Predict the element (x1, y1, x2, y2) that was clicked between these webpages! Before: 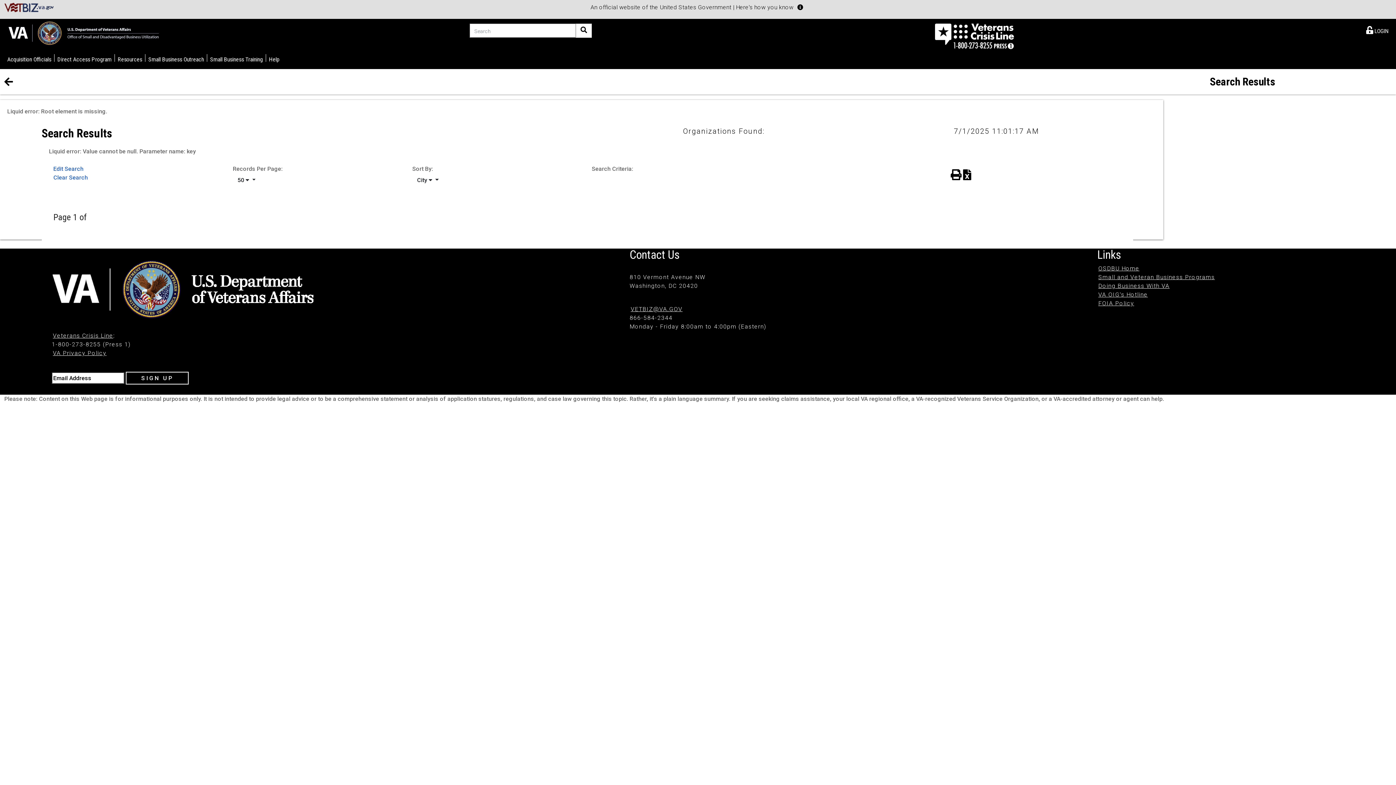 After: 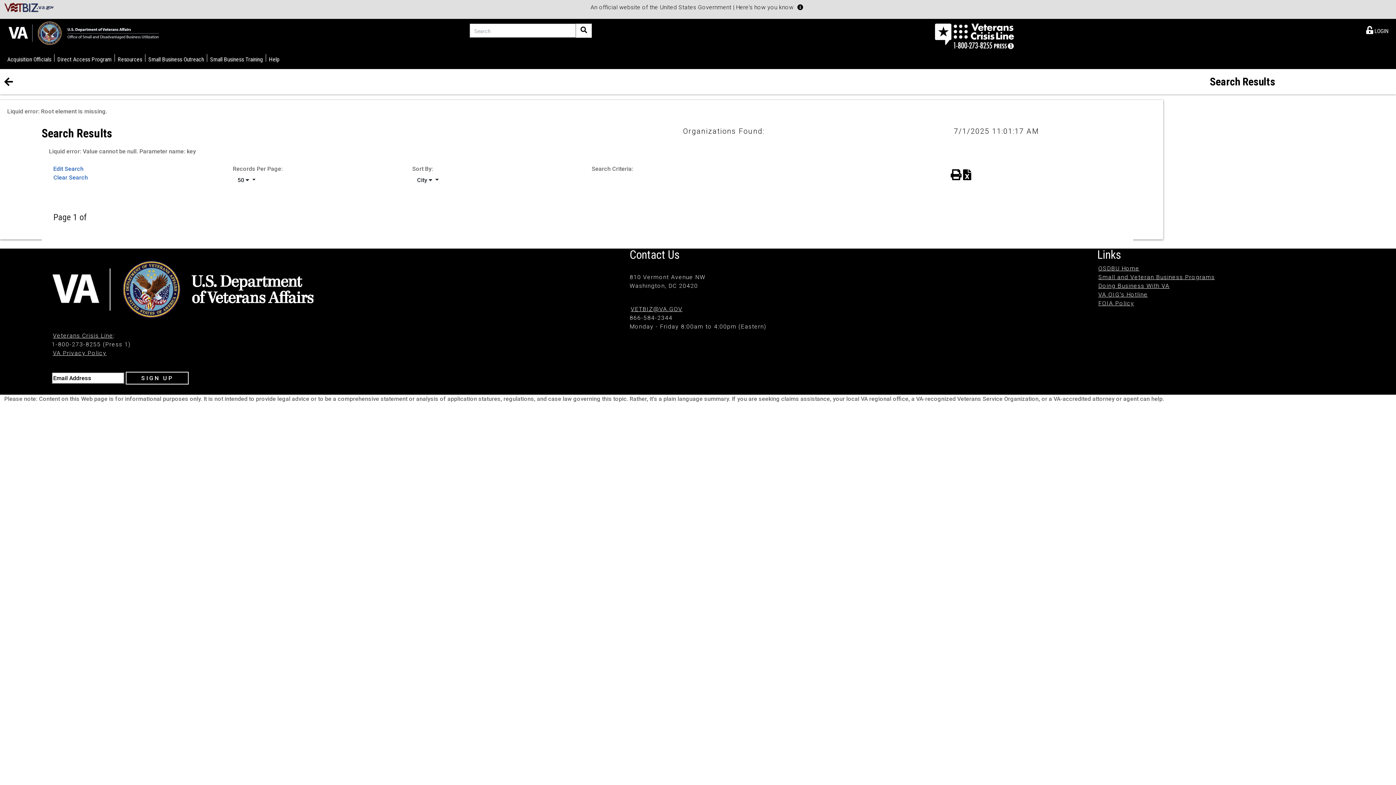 Action: label: Print bbox: (950, 166, 961, 184)